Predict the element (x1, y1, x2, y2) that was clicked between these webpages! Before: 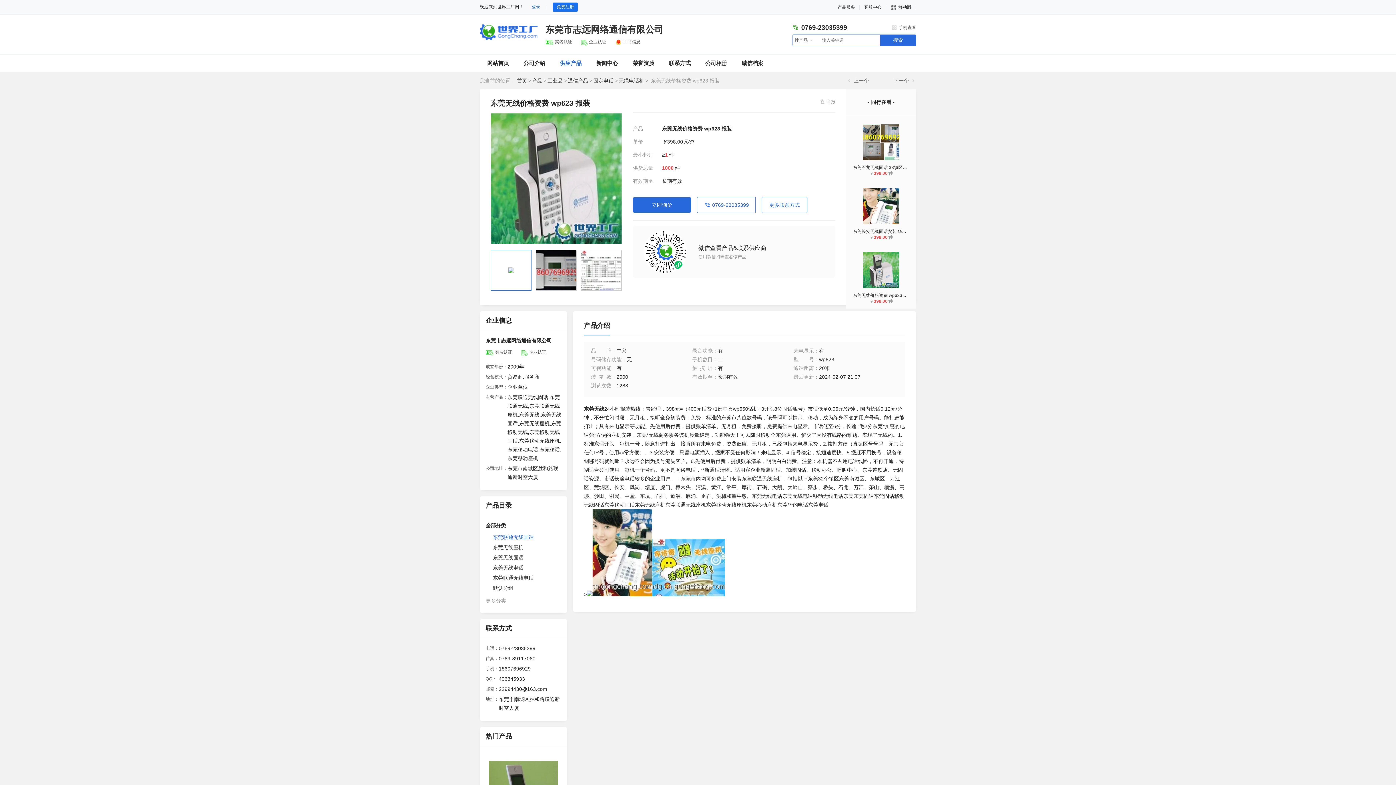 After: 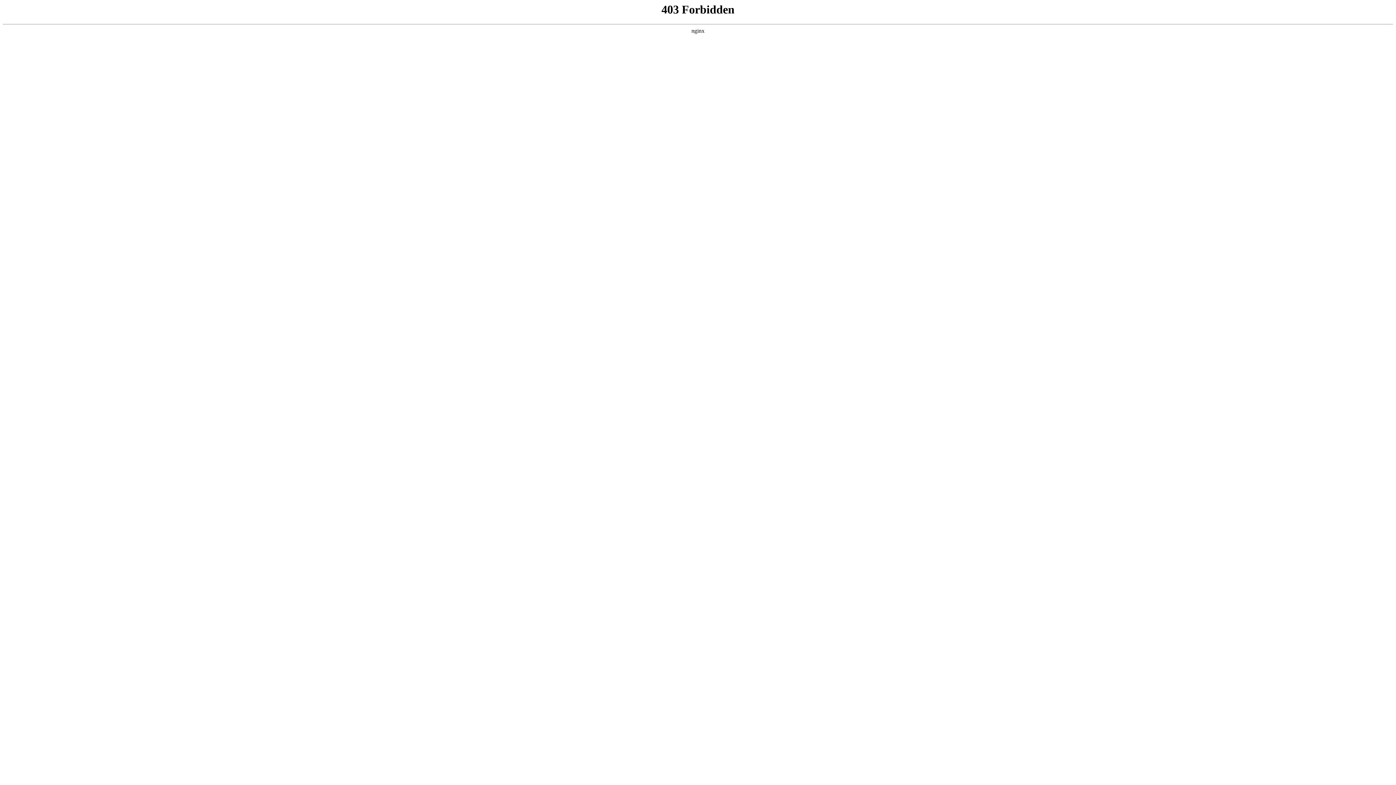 Action: label: 搜索 bbox: (880, 34, 916, 45)